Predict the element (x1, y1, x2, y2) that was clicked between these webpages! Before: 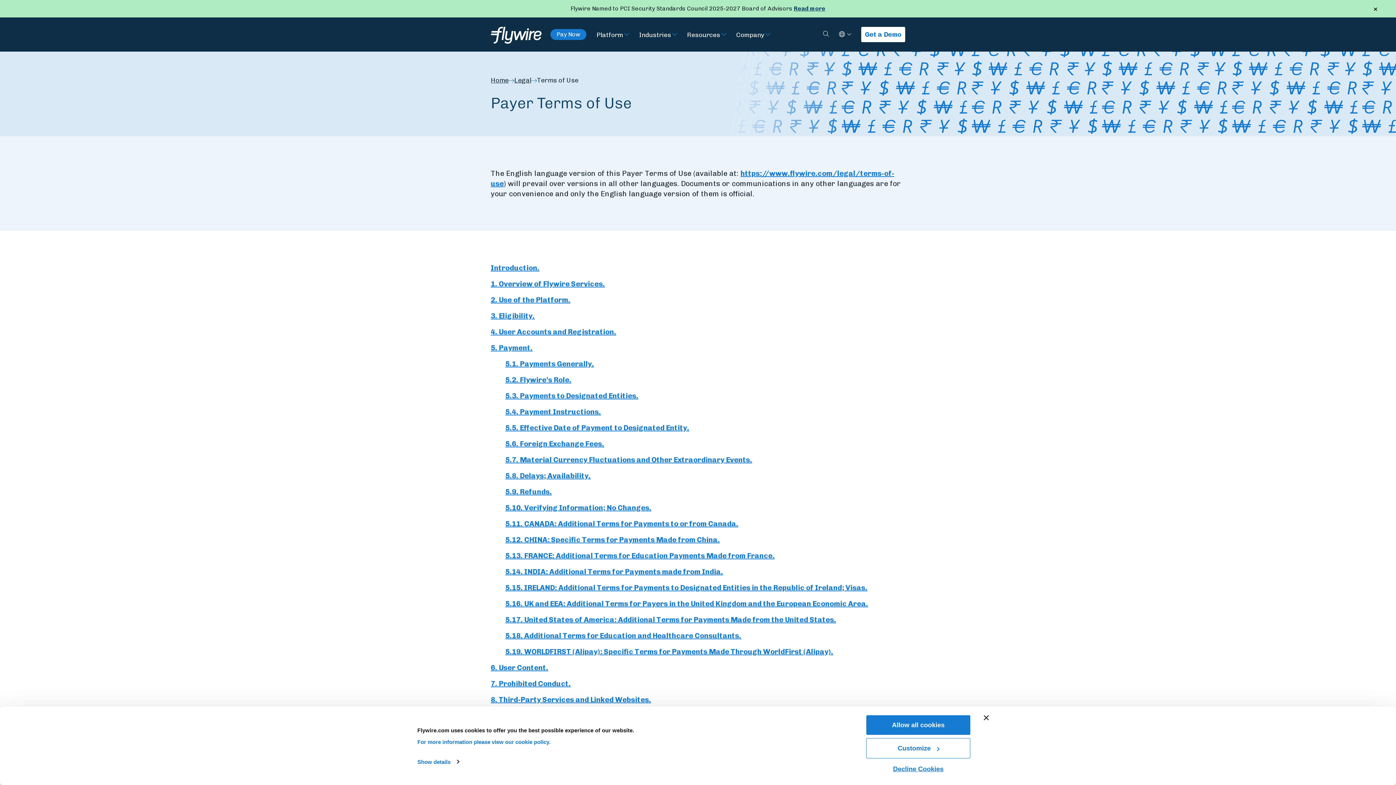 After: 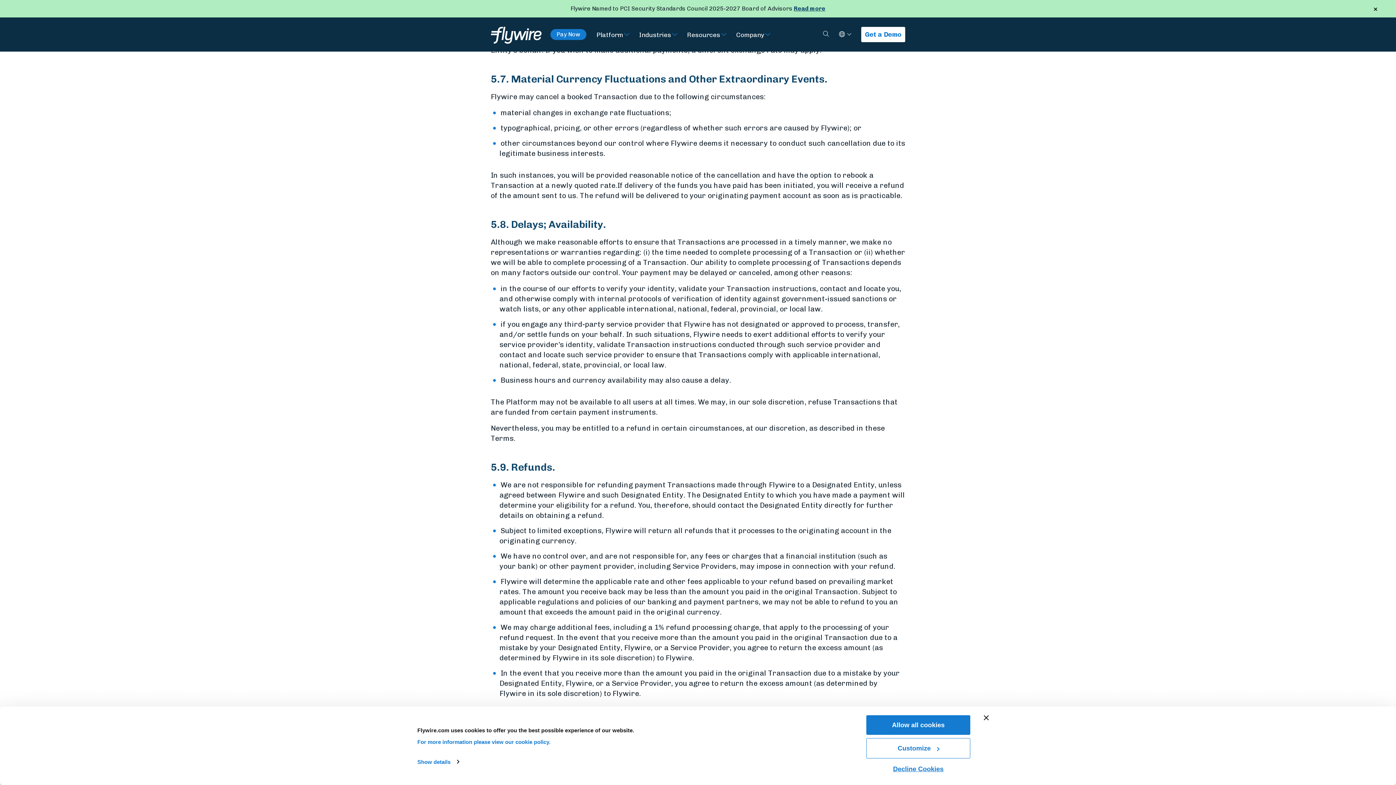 Action: bbox: (505, 452, 752, 465) label: 5.7. Material Currency Fluctuations and Other Extraordinary Events.